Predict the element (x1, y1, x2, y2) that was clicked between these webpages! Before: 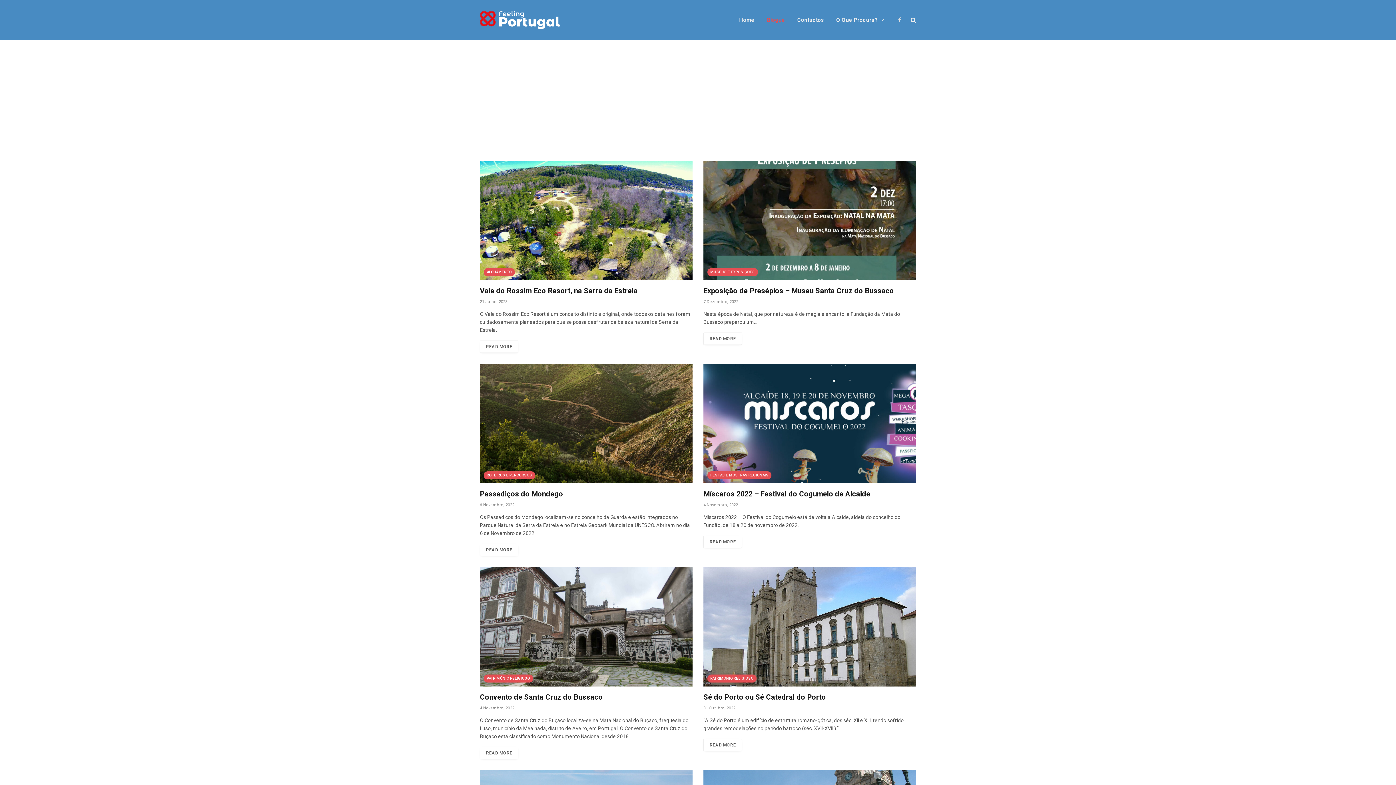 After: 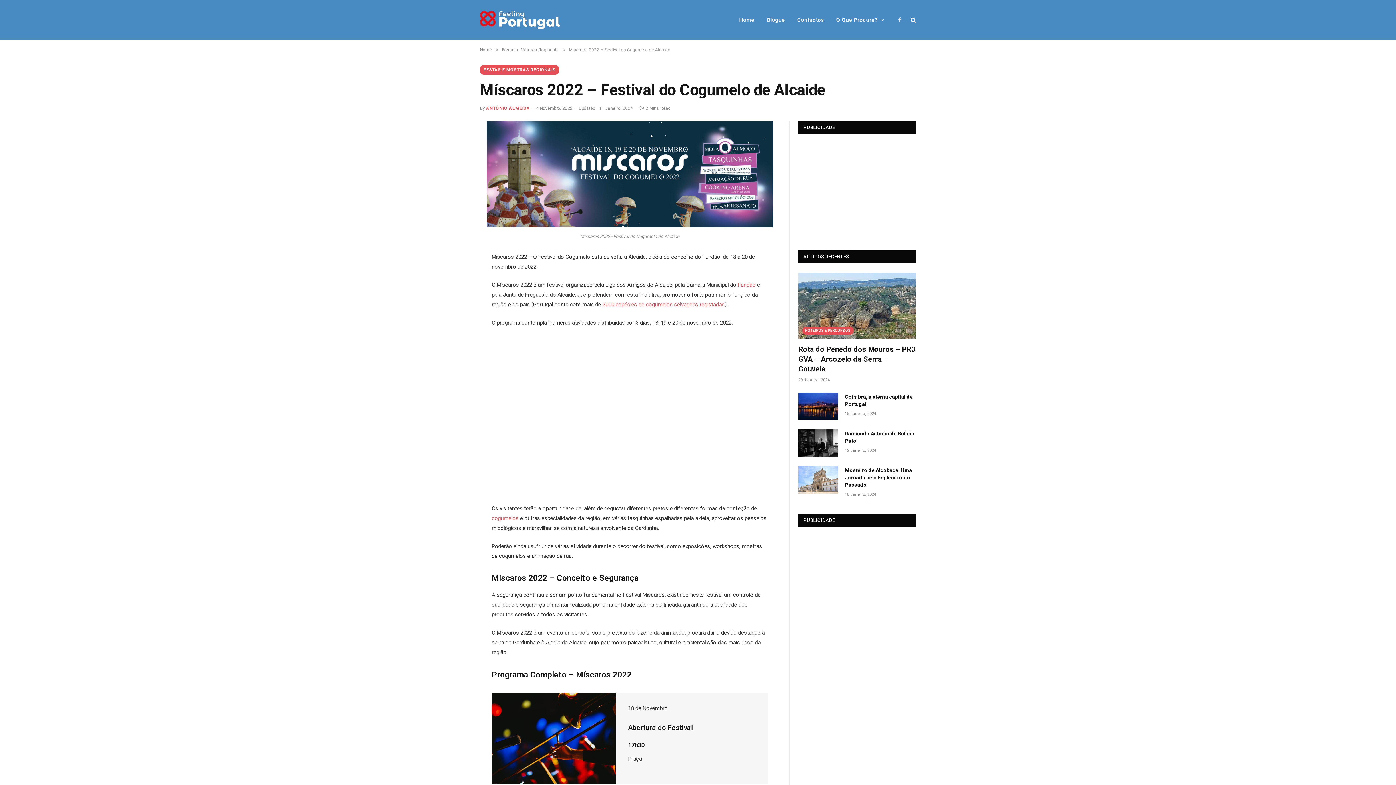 Action: label: READ MORE bbox: (703, 536, 742, 548)